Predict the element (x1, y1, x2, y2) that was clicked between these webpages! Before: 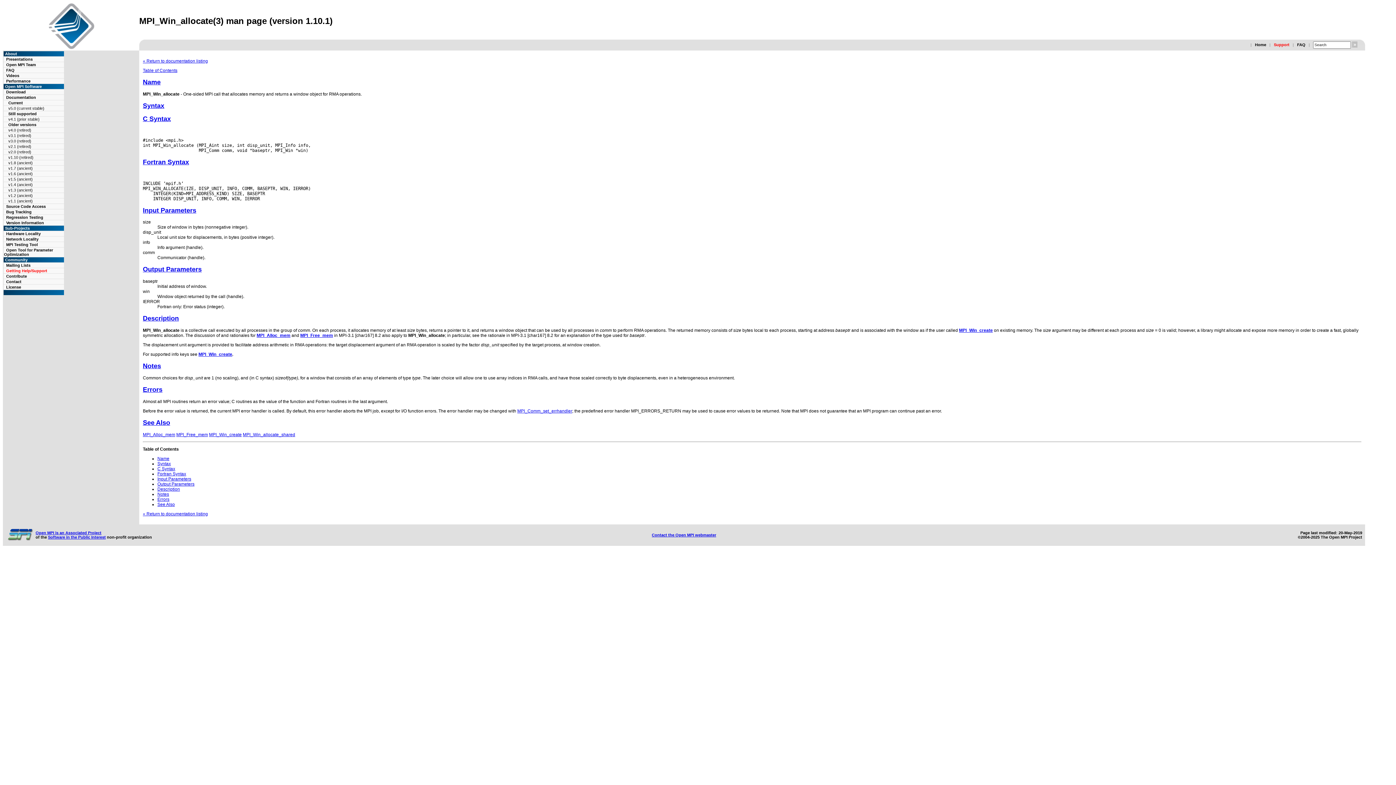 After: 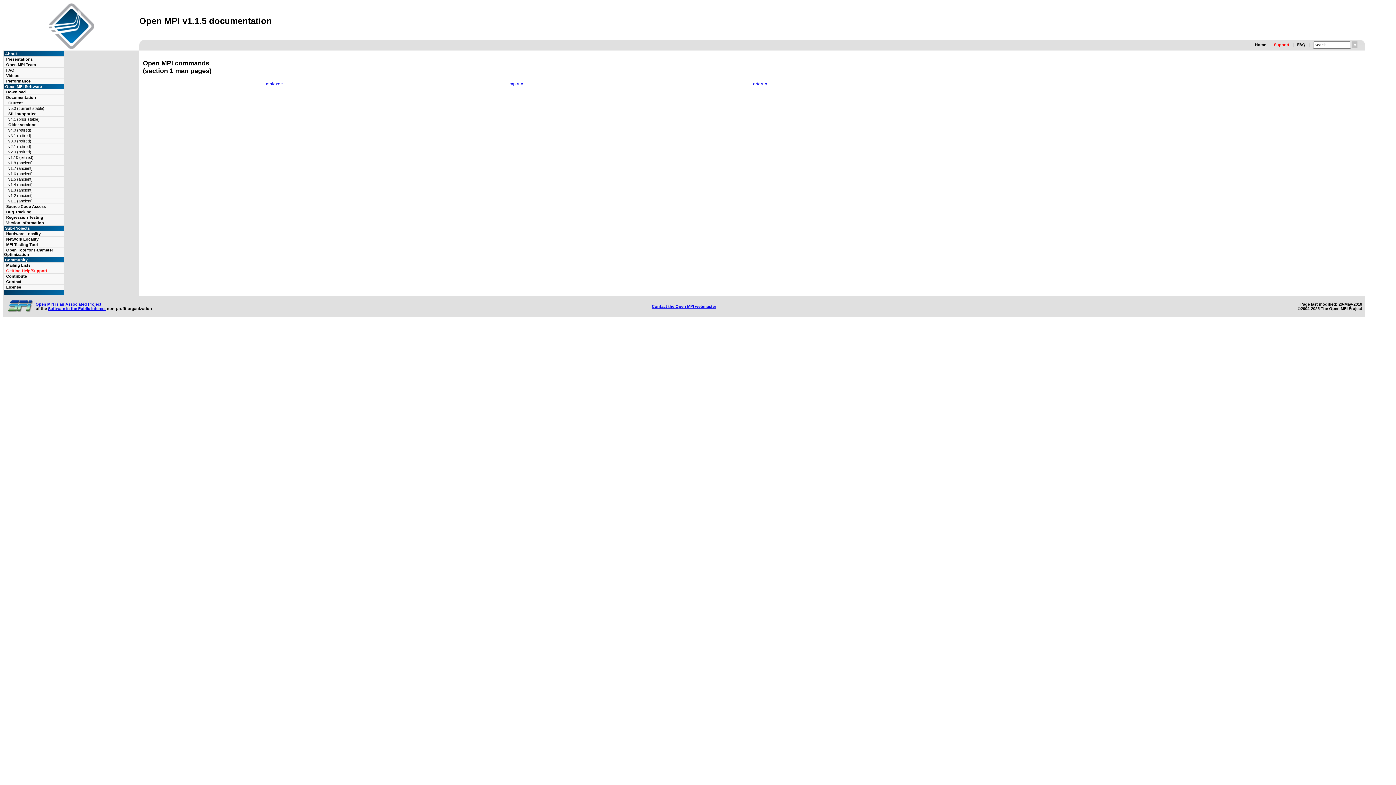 Action: label: v1.1 (ancient) bbox: (8, 198, 32, 203)